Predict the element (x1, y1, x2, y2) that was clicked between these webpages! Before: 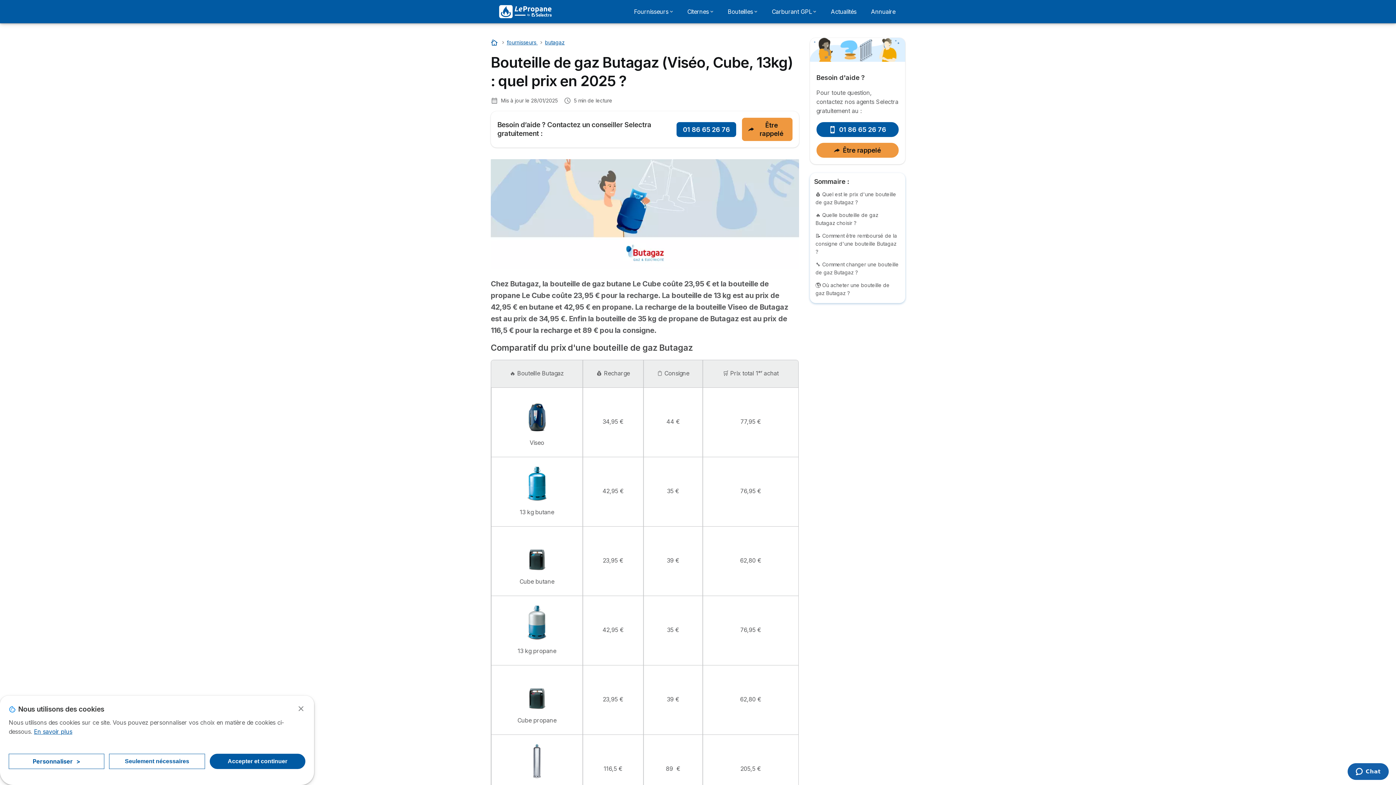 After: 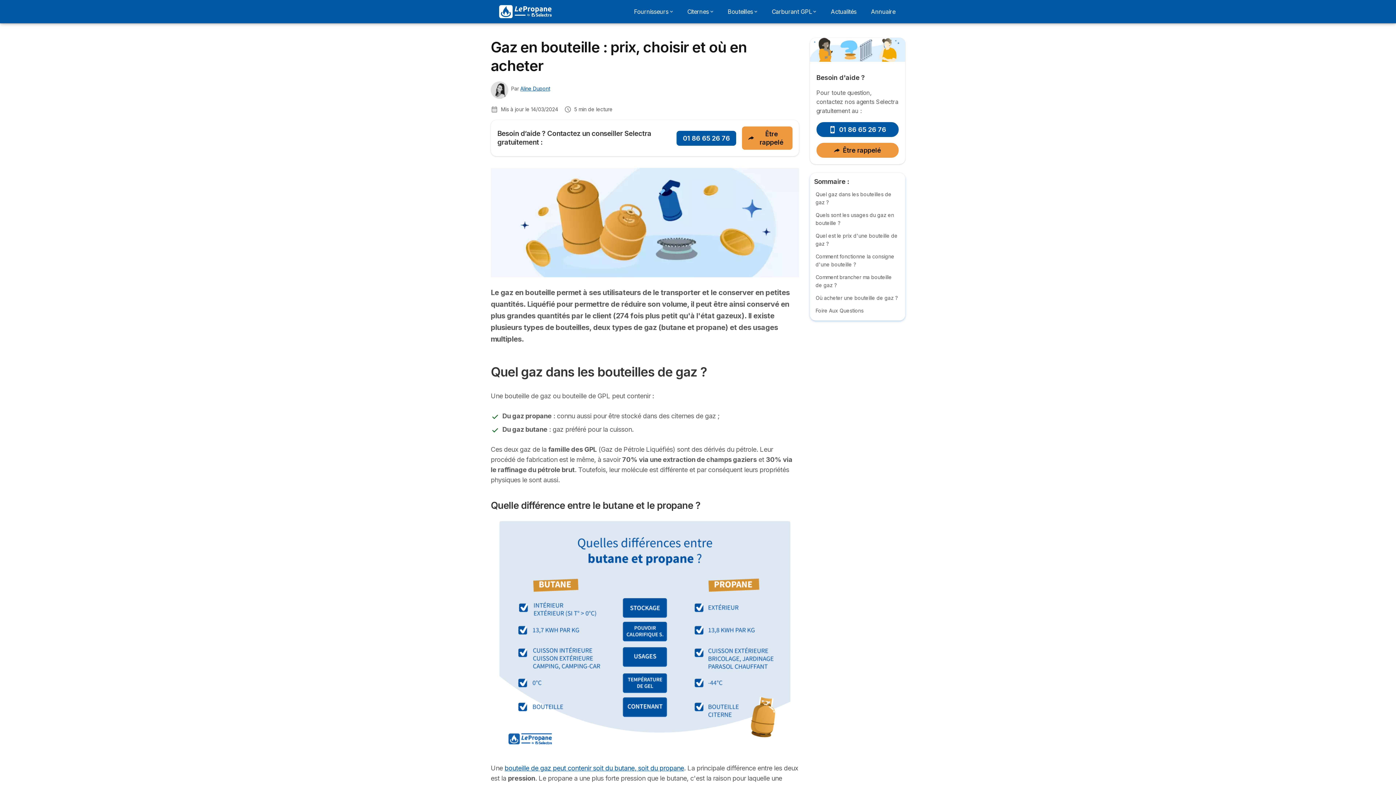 Action: bbox: (723, 4, 761, 18) label: Bouteilles